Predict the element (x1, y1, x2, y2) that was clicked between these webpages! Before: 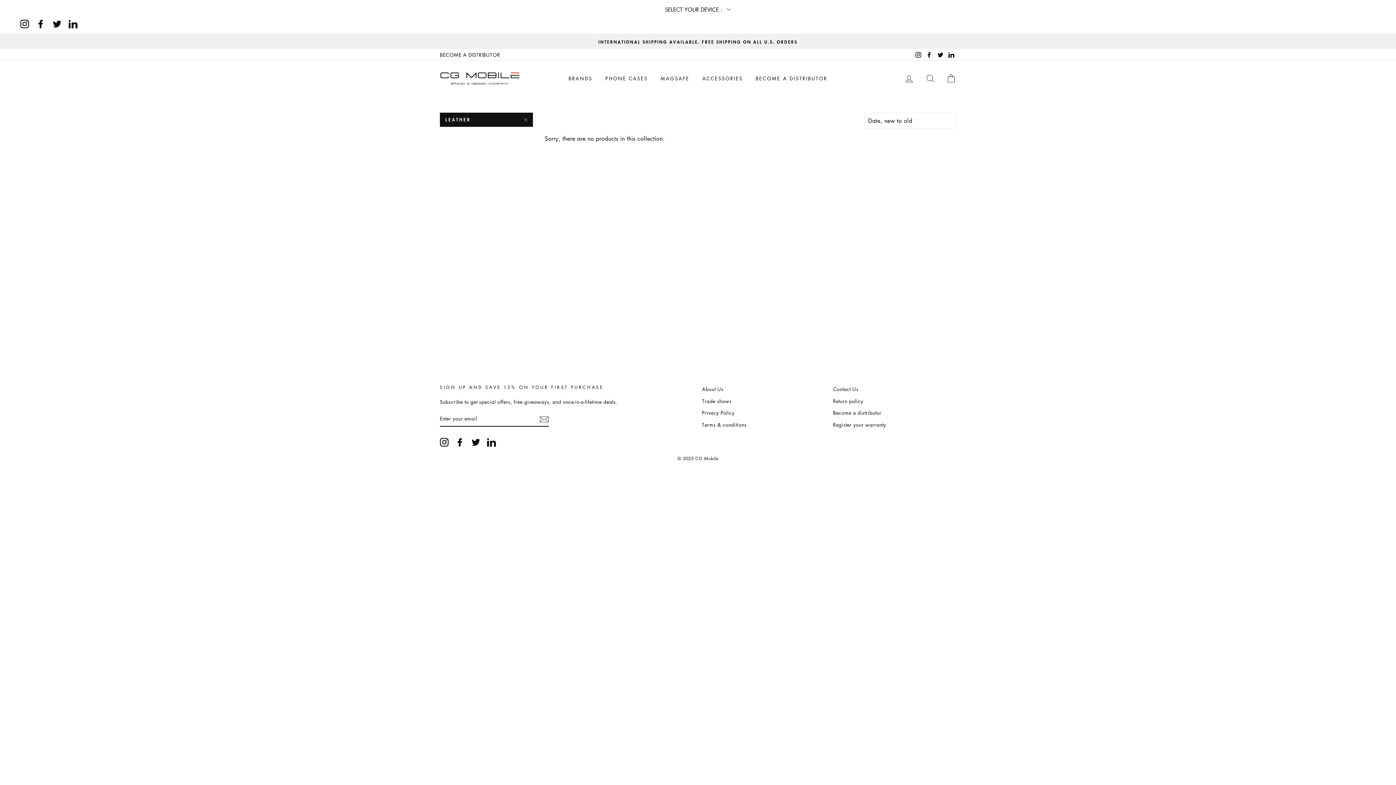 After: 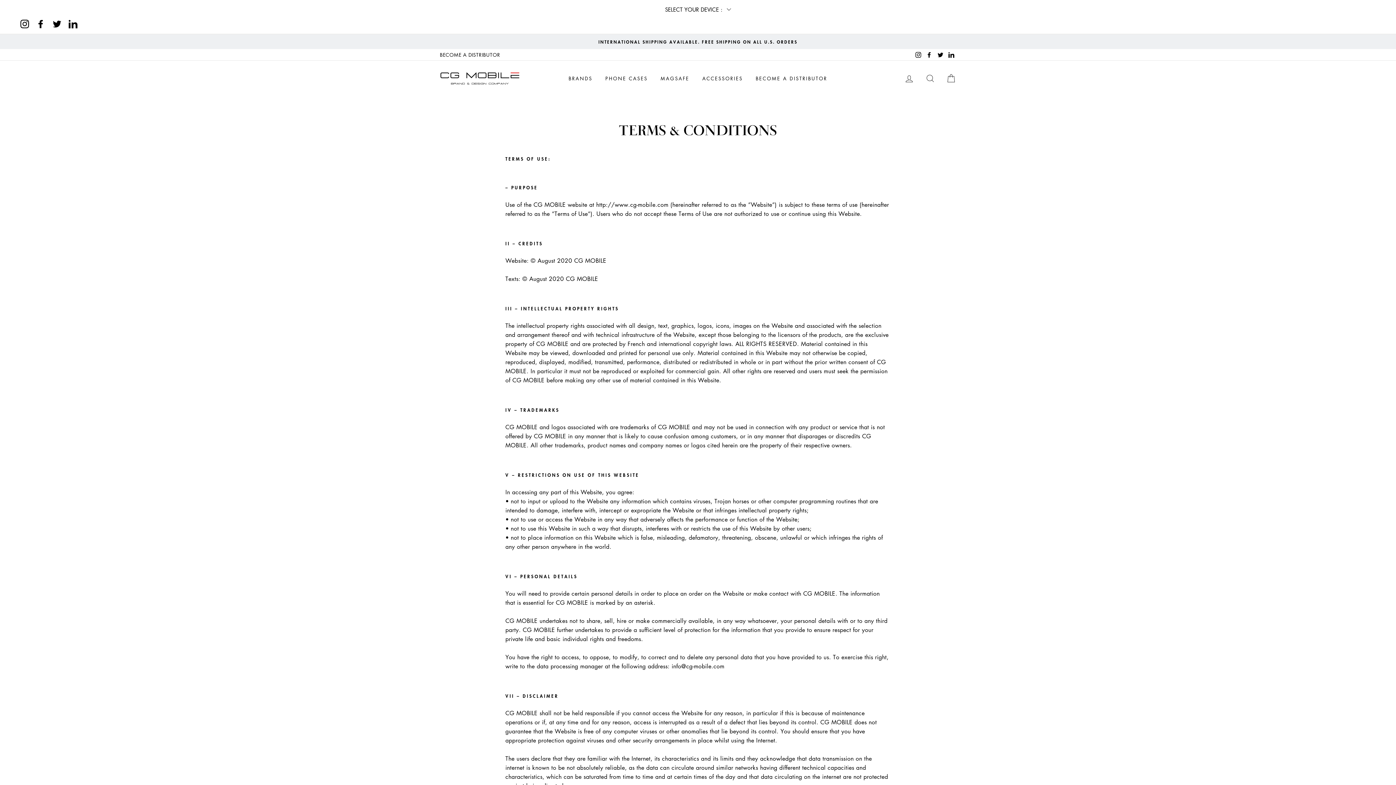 Action: label: Terms & conditions bbox: (702, 419, 746, 430)